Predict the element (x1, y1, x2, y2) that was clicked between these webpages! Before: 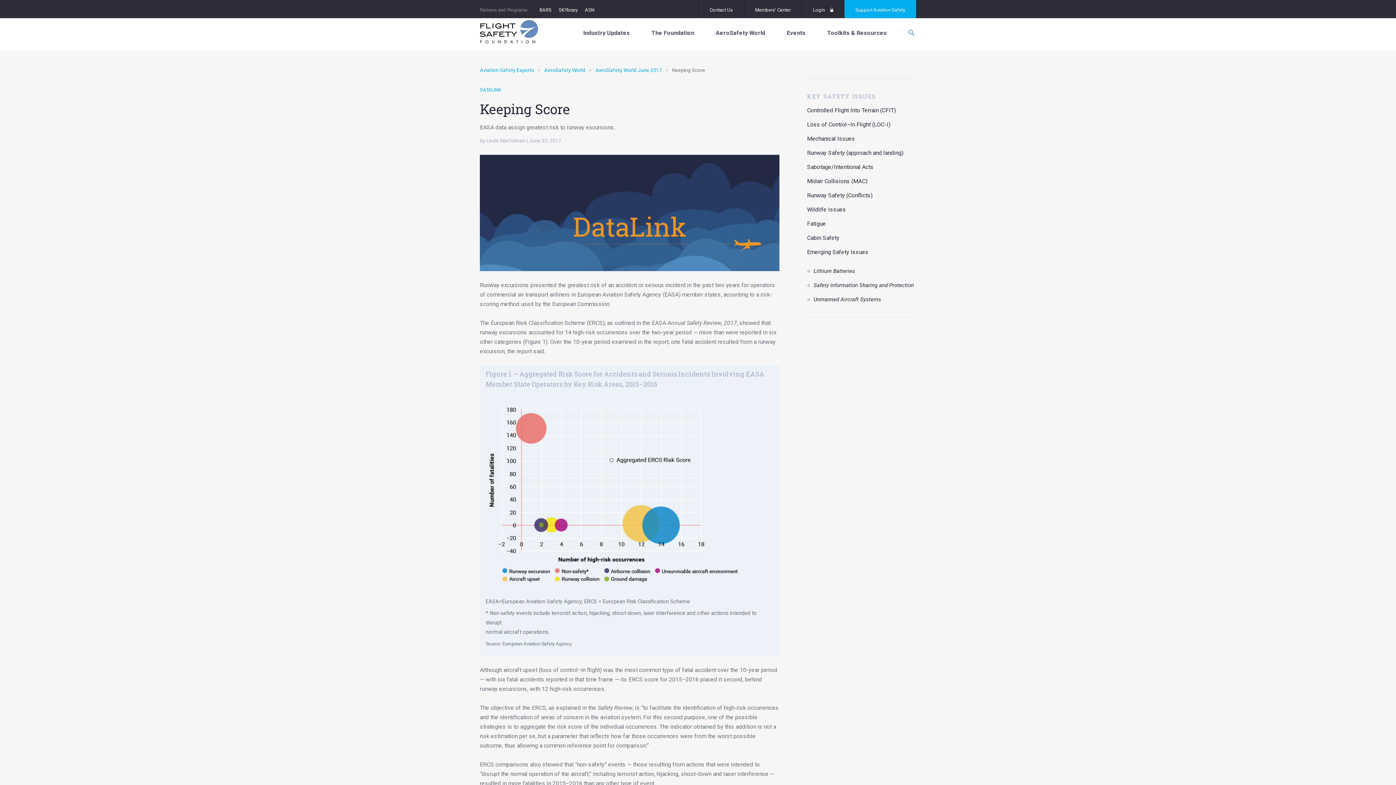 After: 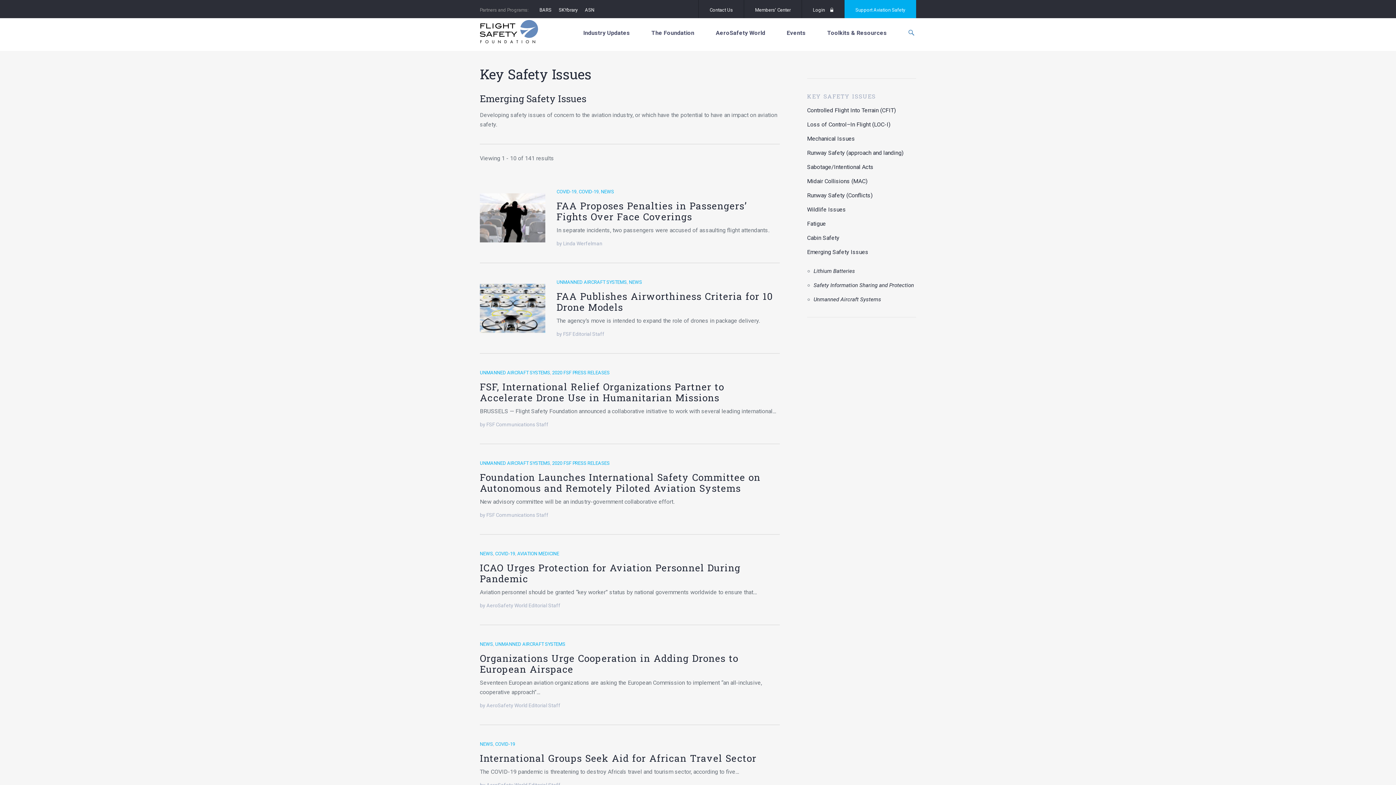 Action: bbox: (807, 248, 868, 255) label: Emerging Safety Issues